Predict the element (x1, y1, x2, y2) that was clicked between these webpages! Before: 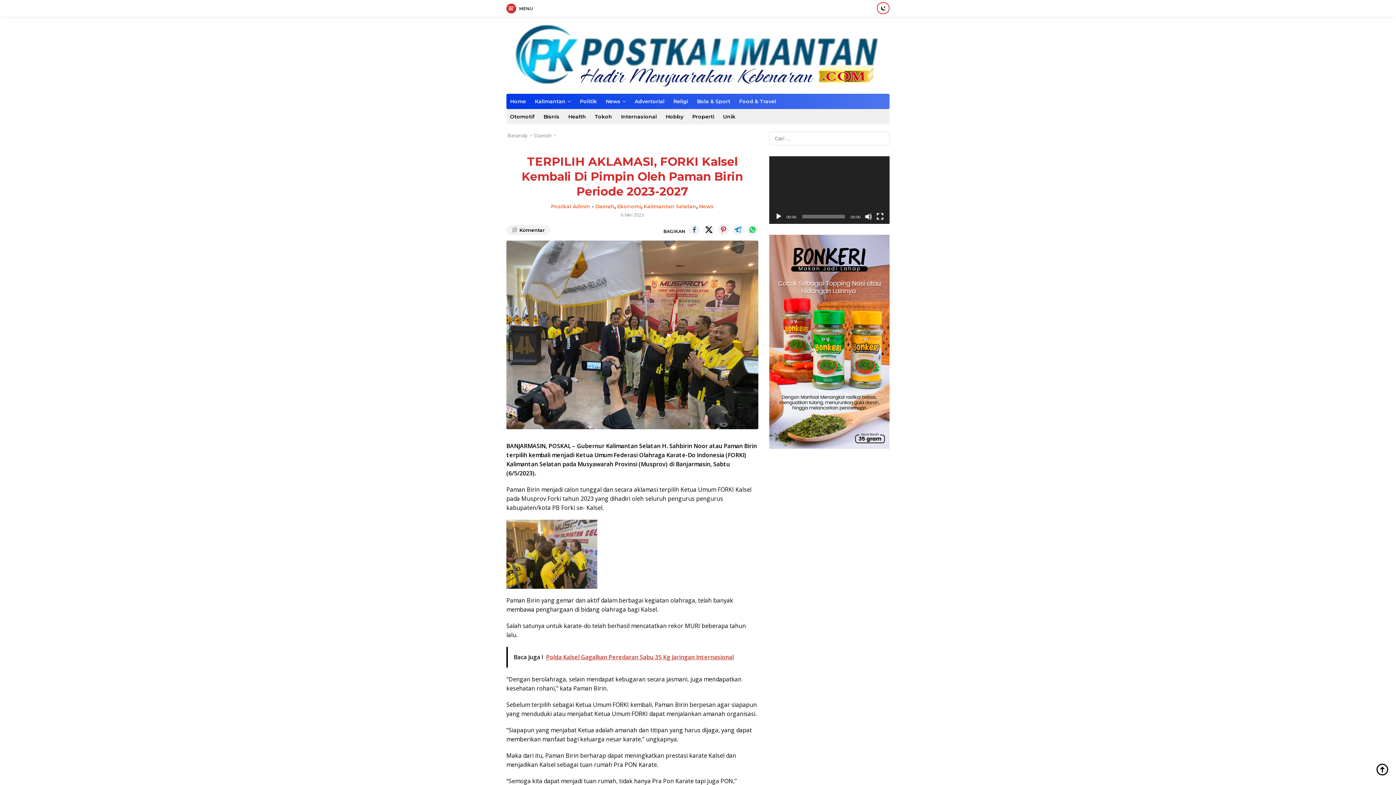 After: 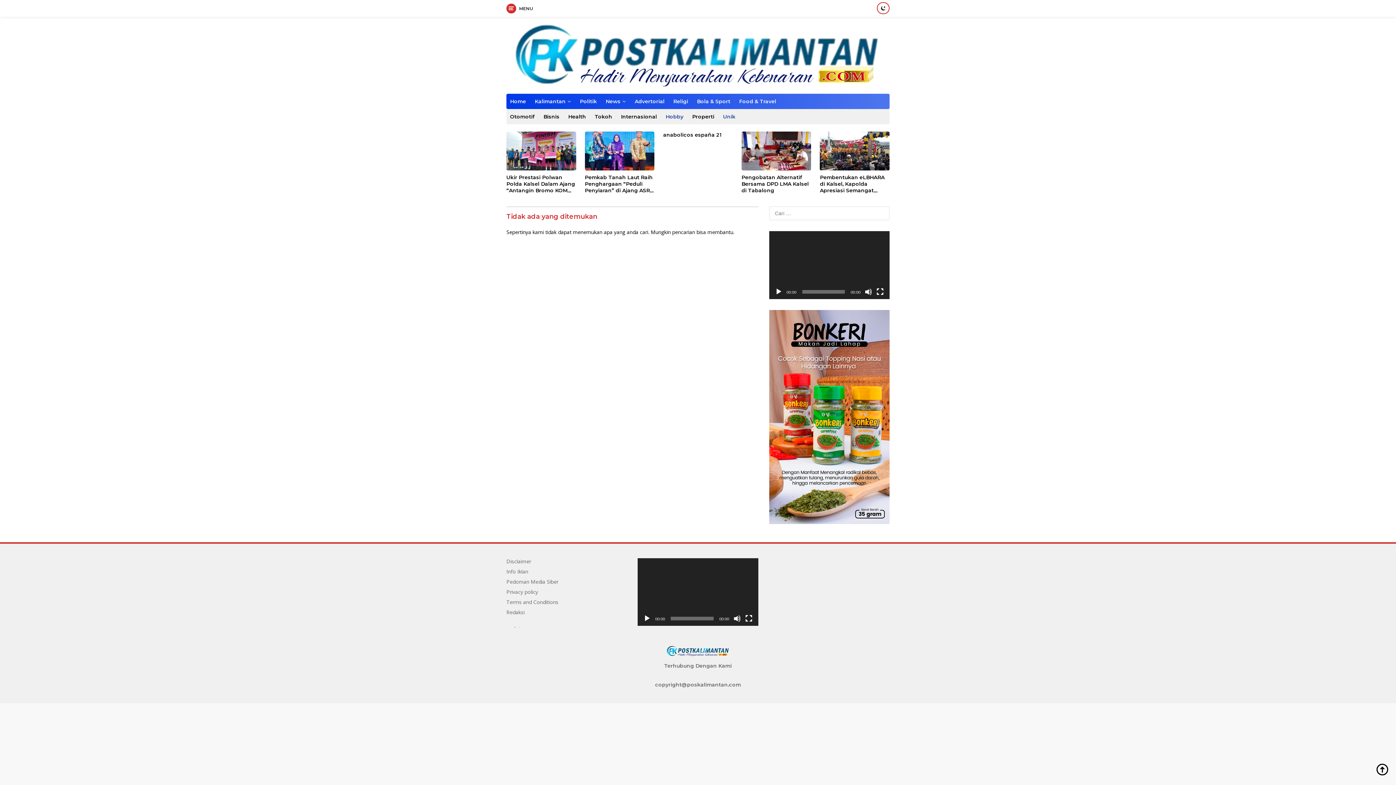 Action: bbox: (662, 108, 687, 124) label: Hobby